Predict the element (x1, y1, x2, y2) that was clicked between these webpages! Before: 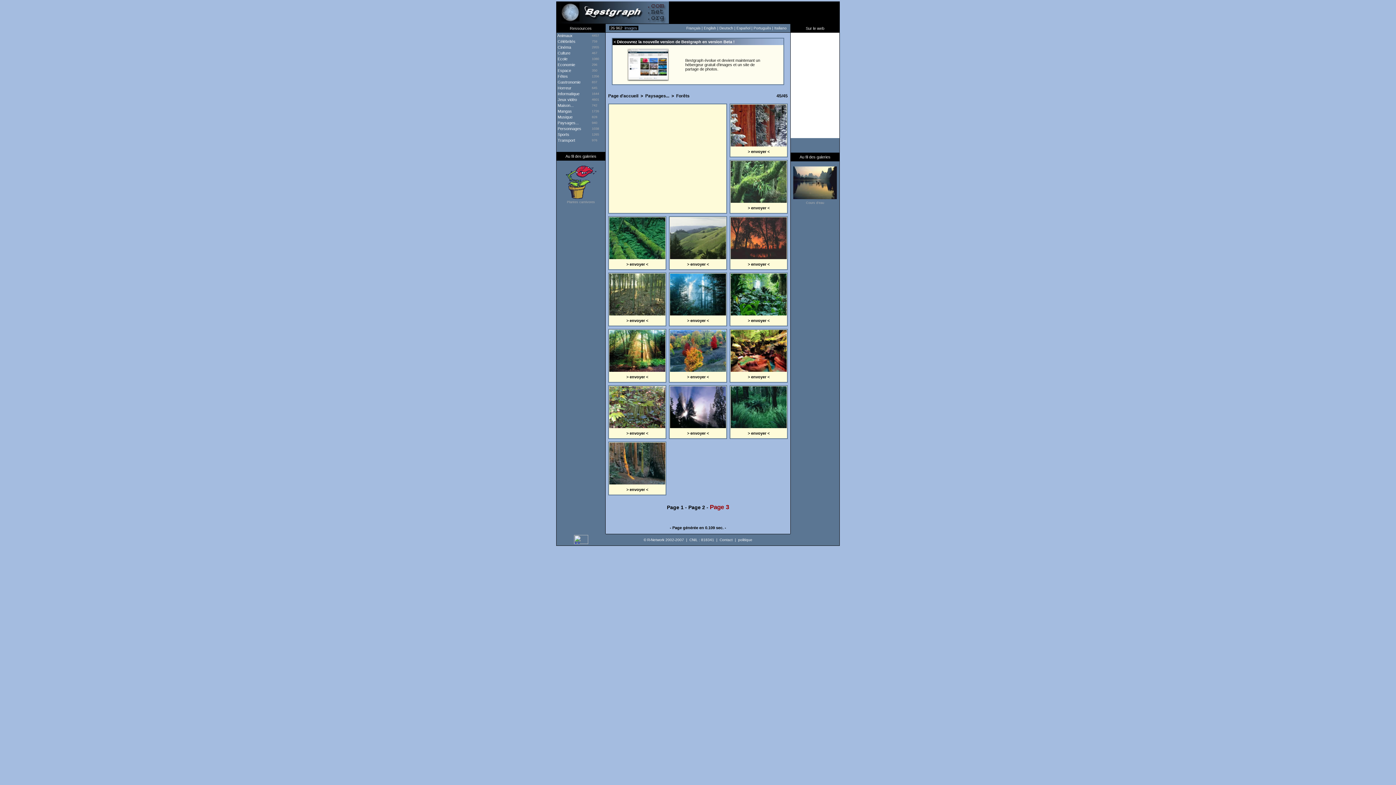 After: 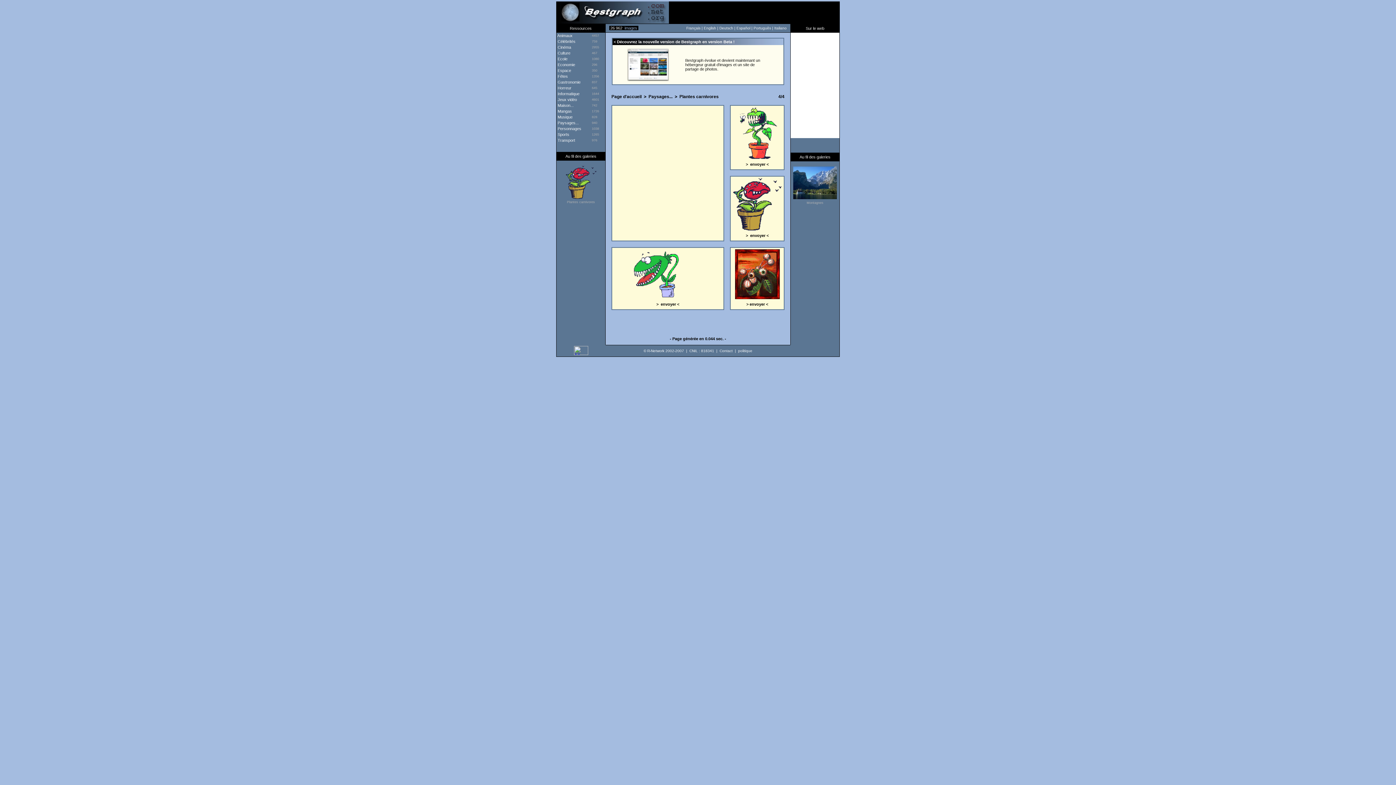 Action: bbox: (565, 193, 596, 200)